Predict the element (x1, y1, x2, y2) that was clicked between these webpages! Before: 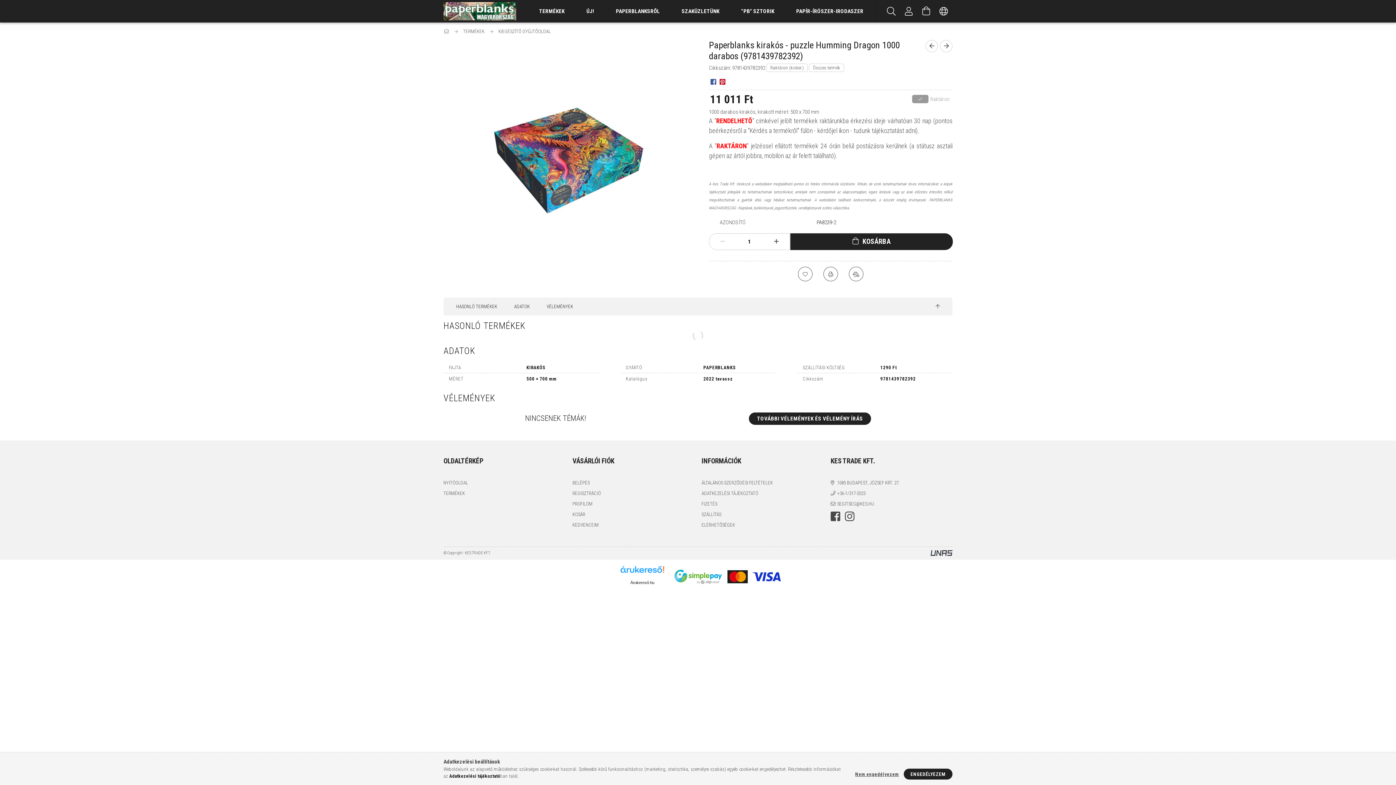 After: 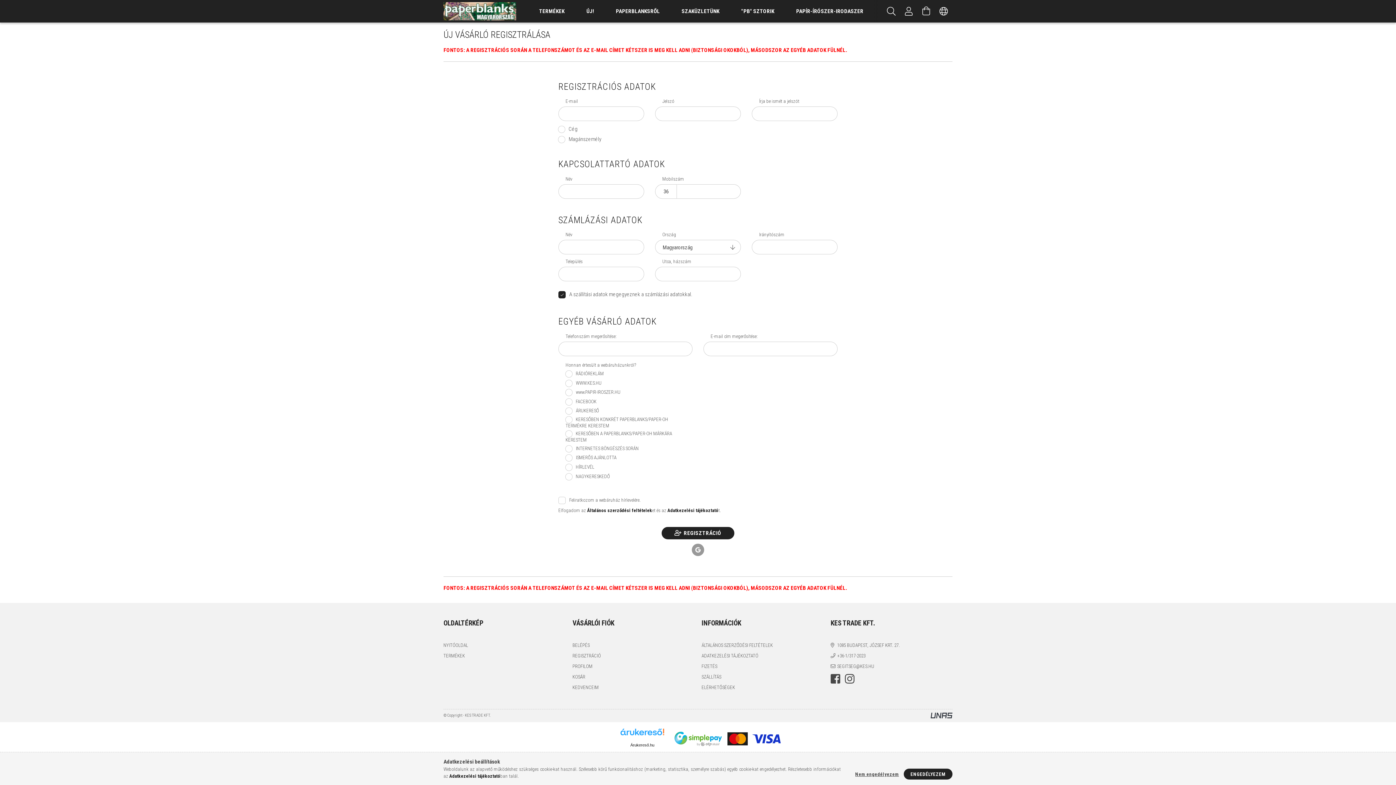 Action: bbox: (572, 490, 601, 497) label: REGISZTRÁCIÓ